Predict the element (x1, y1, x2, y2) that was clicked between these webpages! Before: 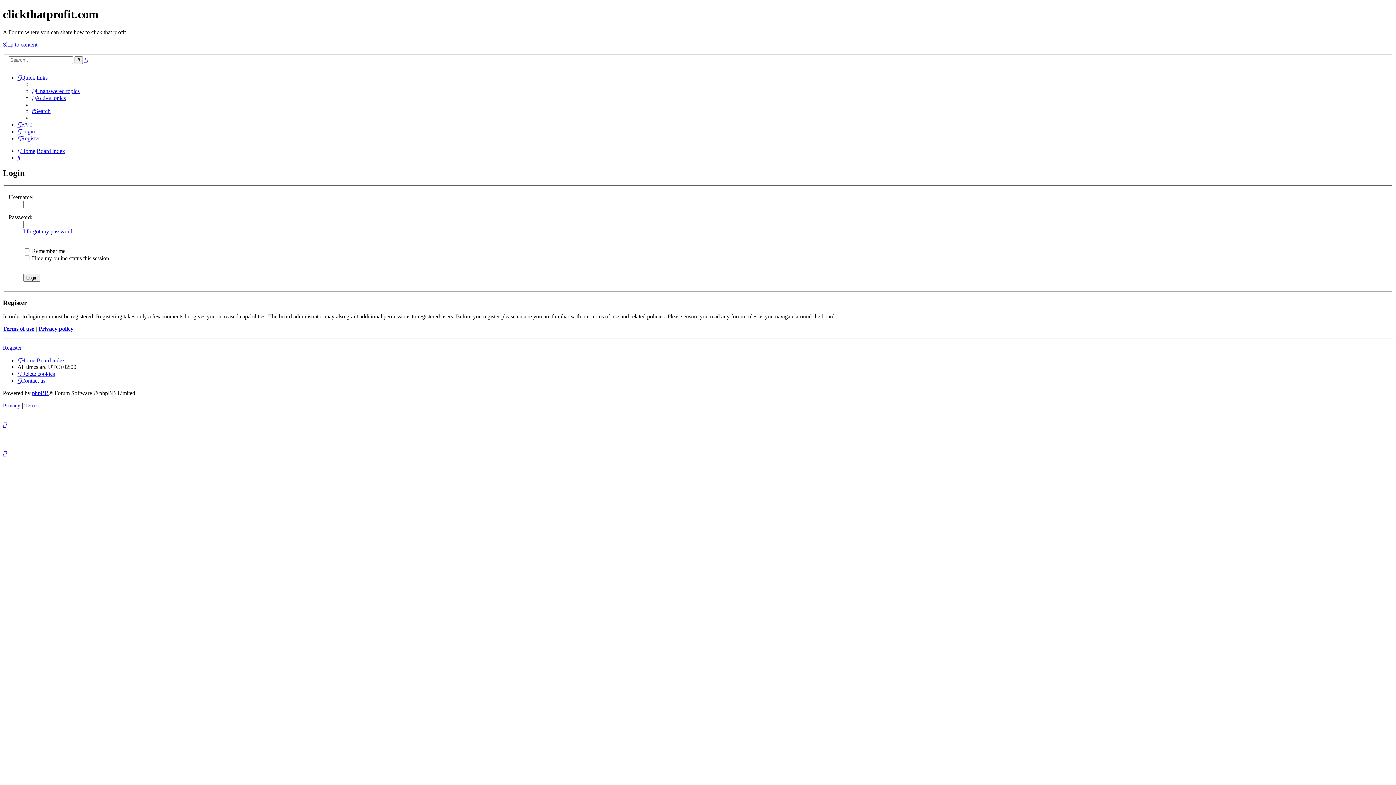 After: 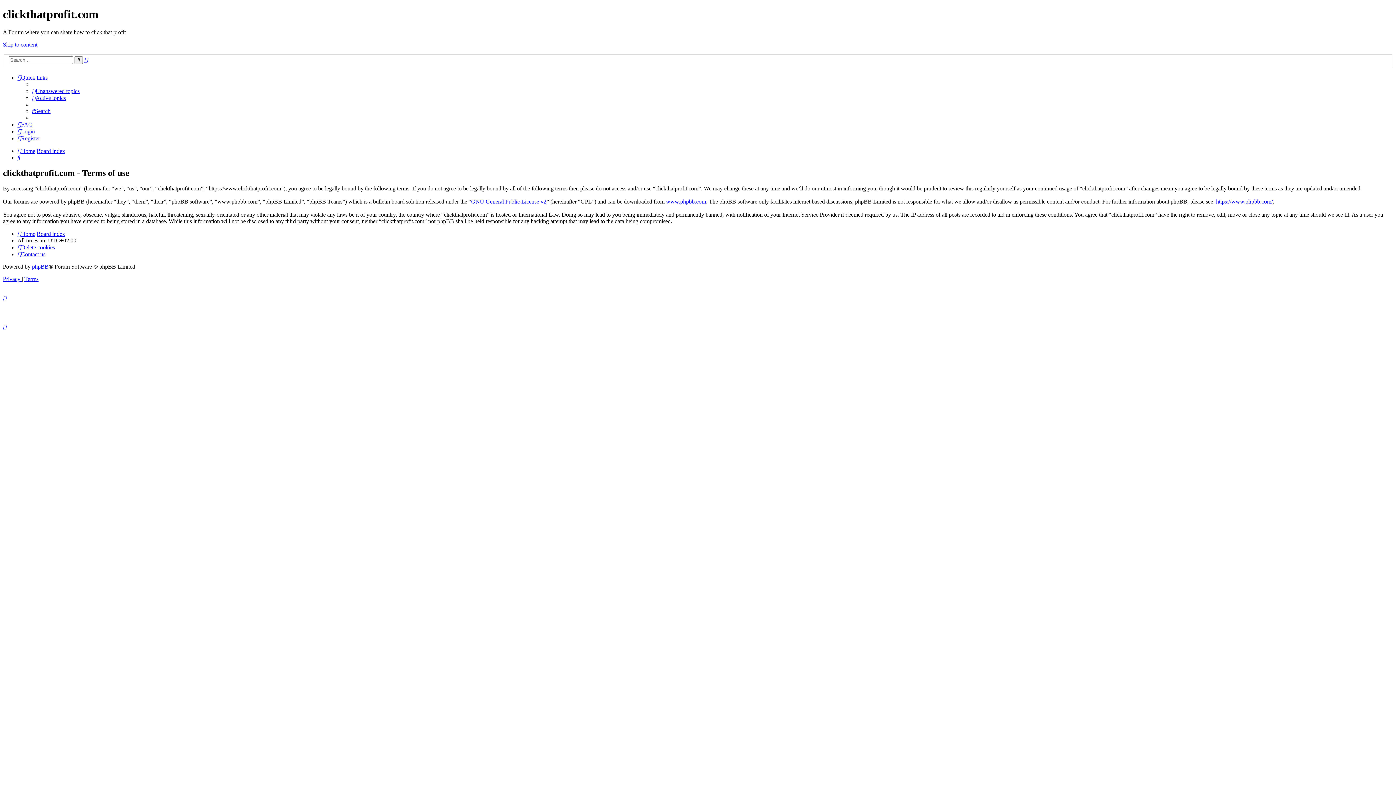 Action: bbox: (24, 402, 38, 408) label: Terms